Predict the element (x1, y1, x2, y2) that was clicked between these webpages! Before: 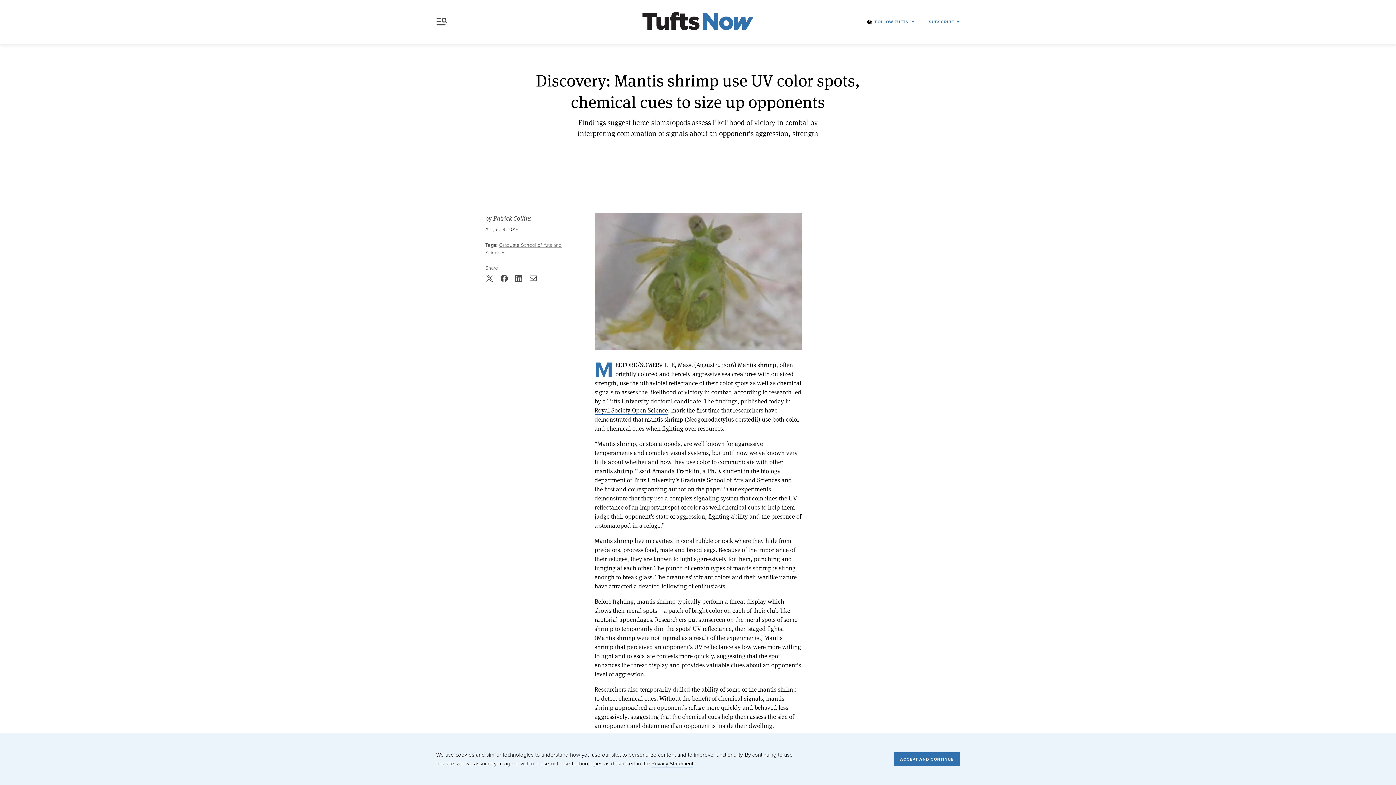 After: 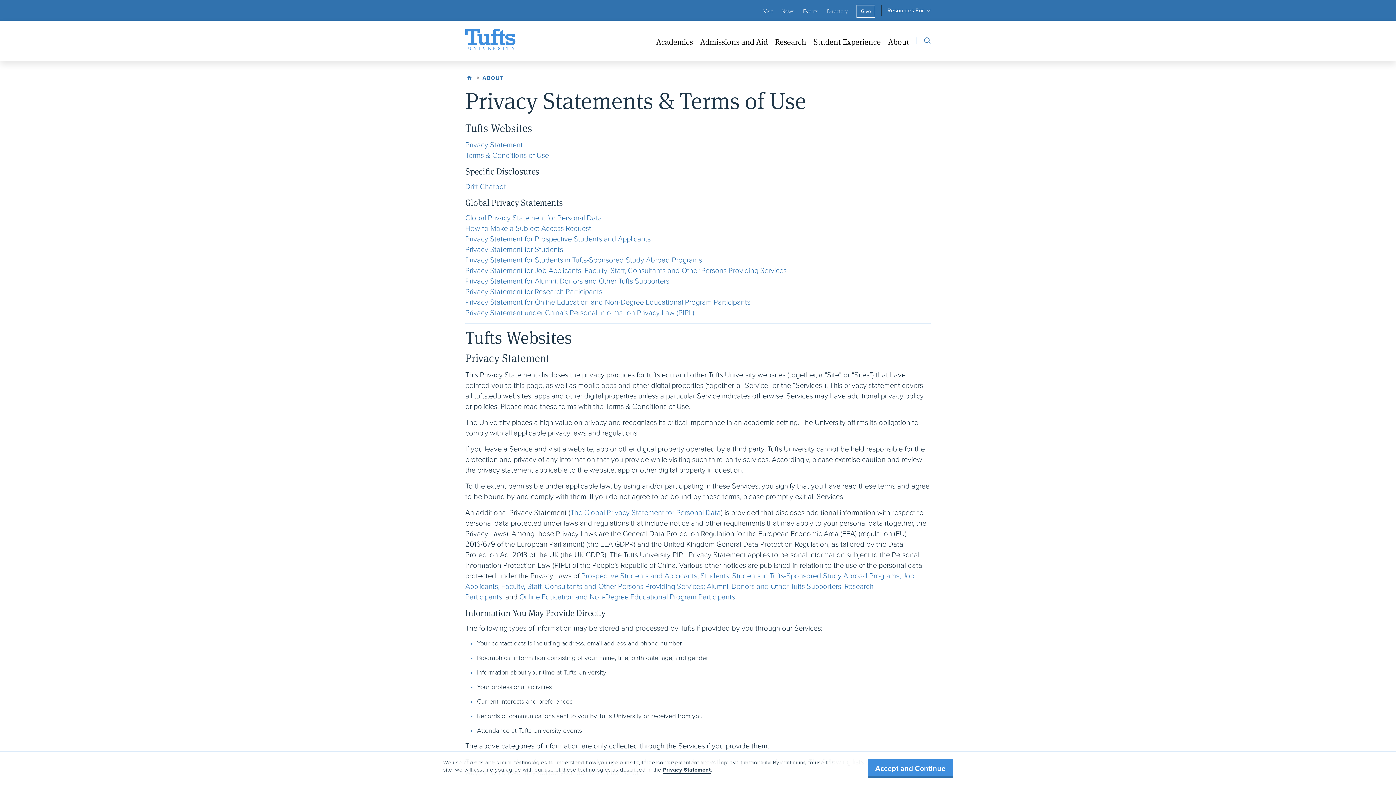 Action: bbox: (651, 760, 693, 768) label: Privacy Statement